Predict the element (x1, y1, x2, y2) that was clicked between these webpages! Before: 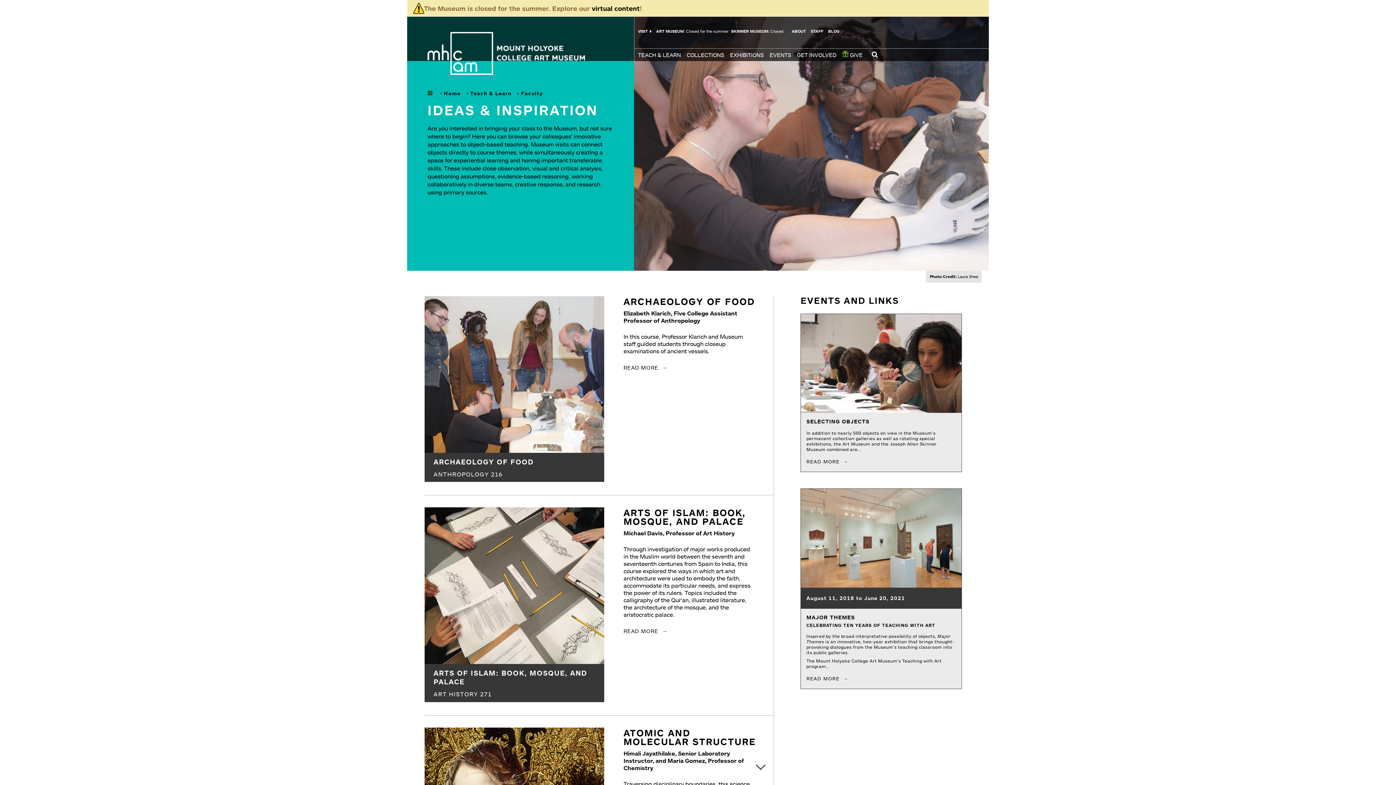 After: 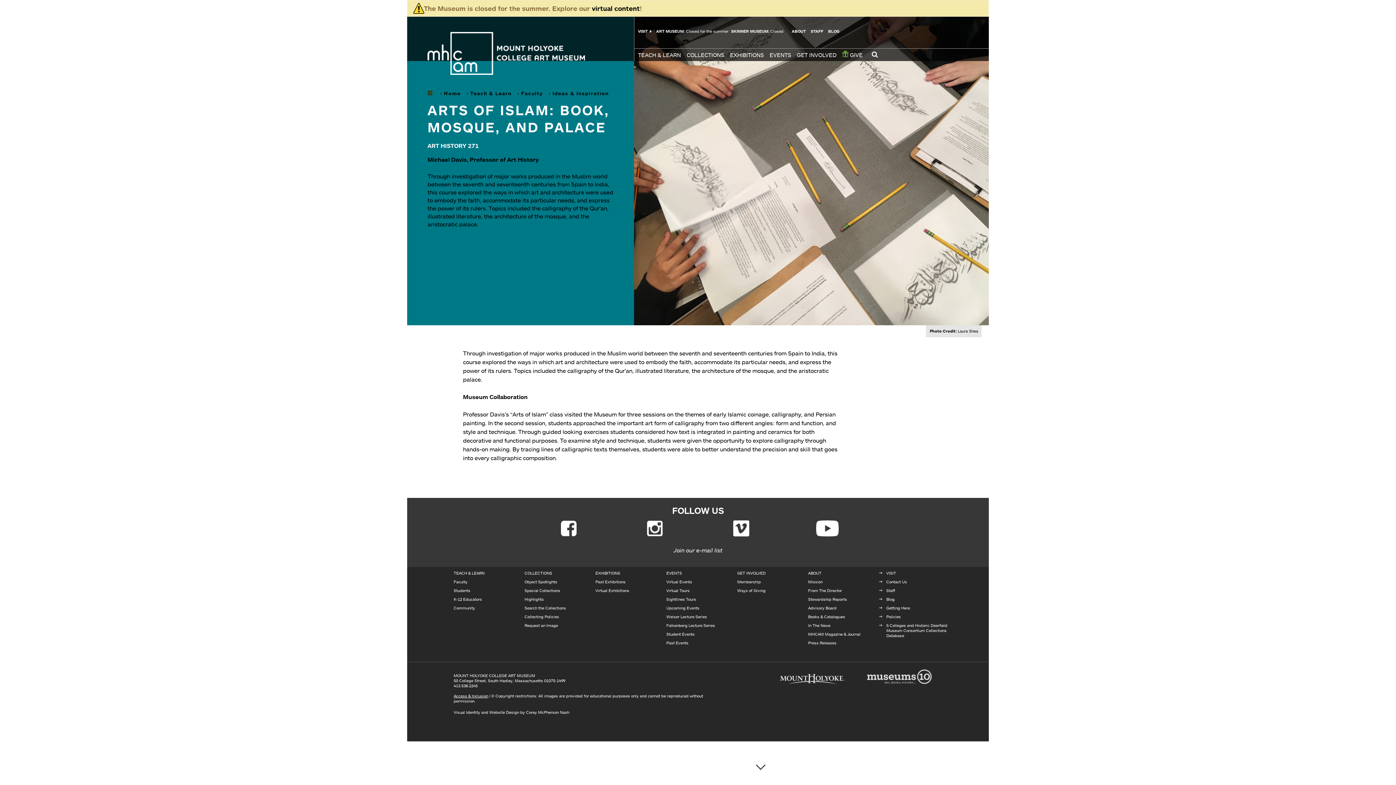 Action: label: READ MORE bbox: (623, 628, 667, 634)